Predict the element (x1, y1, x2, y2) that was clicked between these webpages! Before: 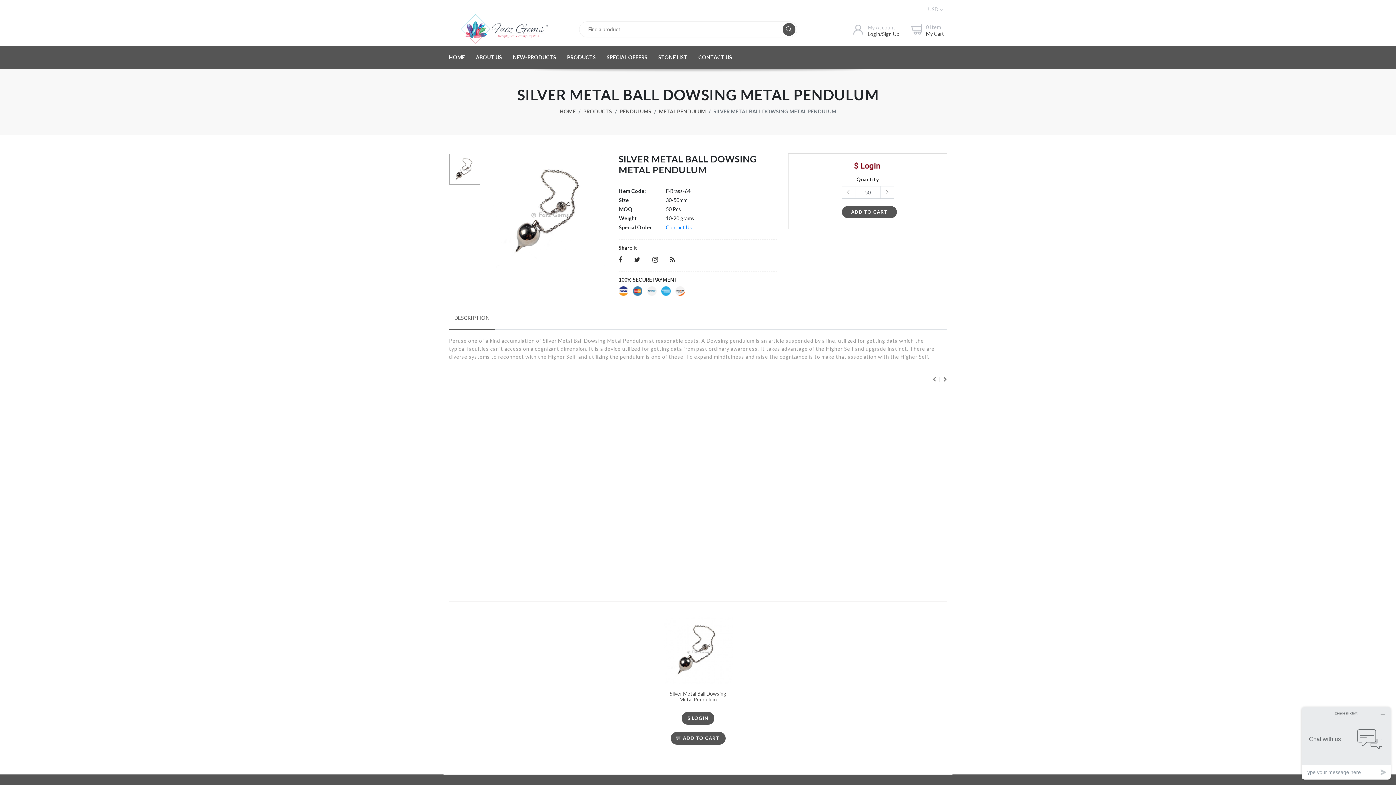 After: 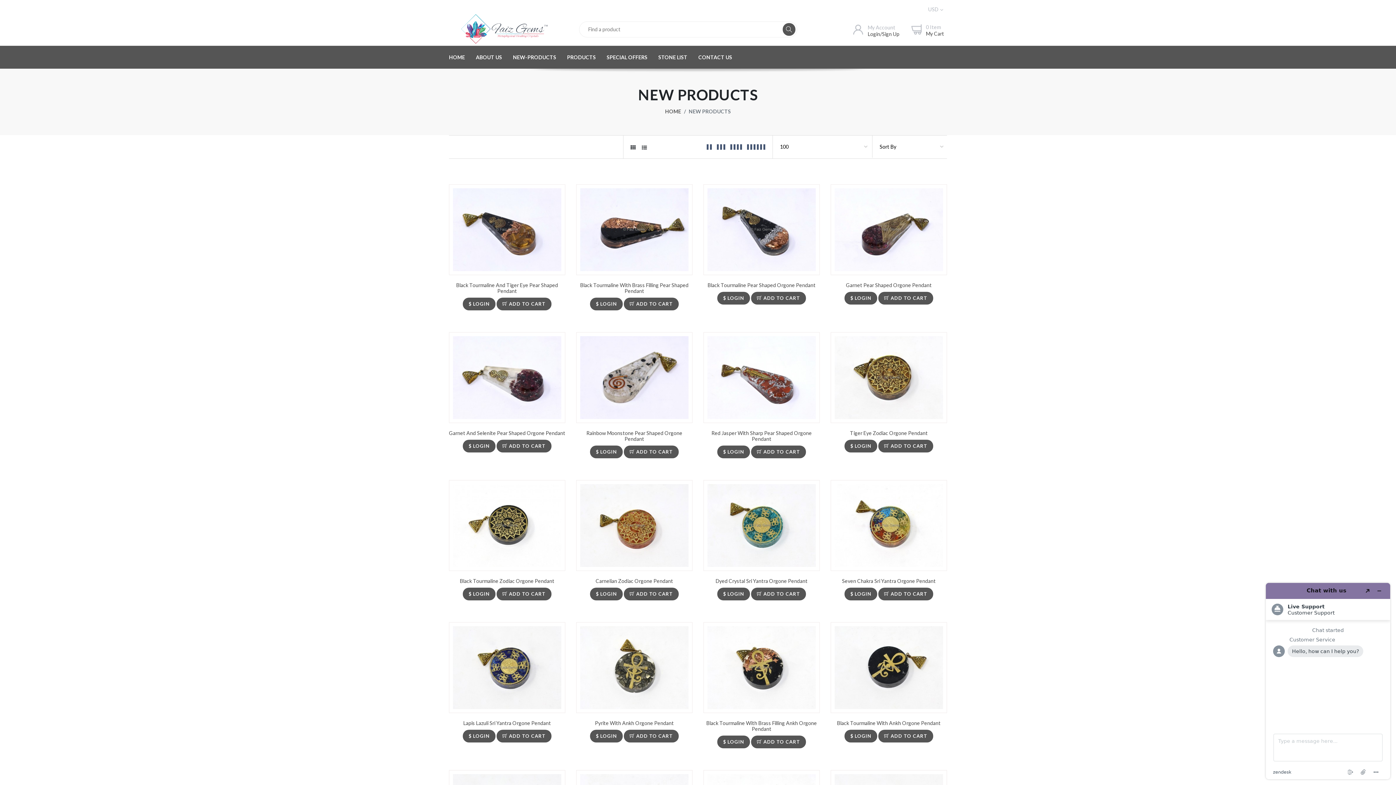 Action: label: NEW-PRODUCTS bbox: (513, 45, 567, 68)